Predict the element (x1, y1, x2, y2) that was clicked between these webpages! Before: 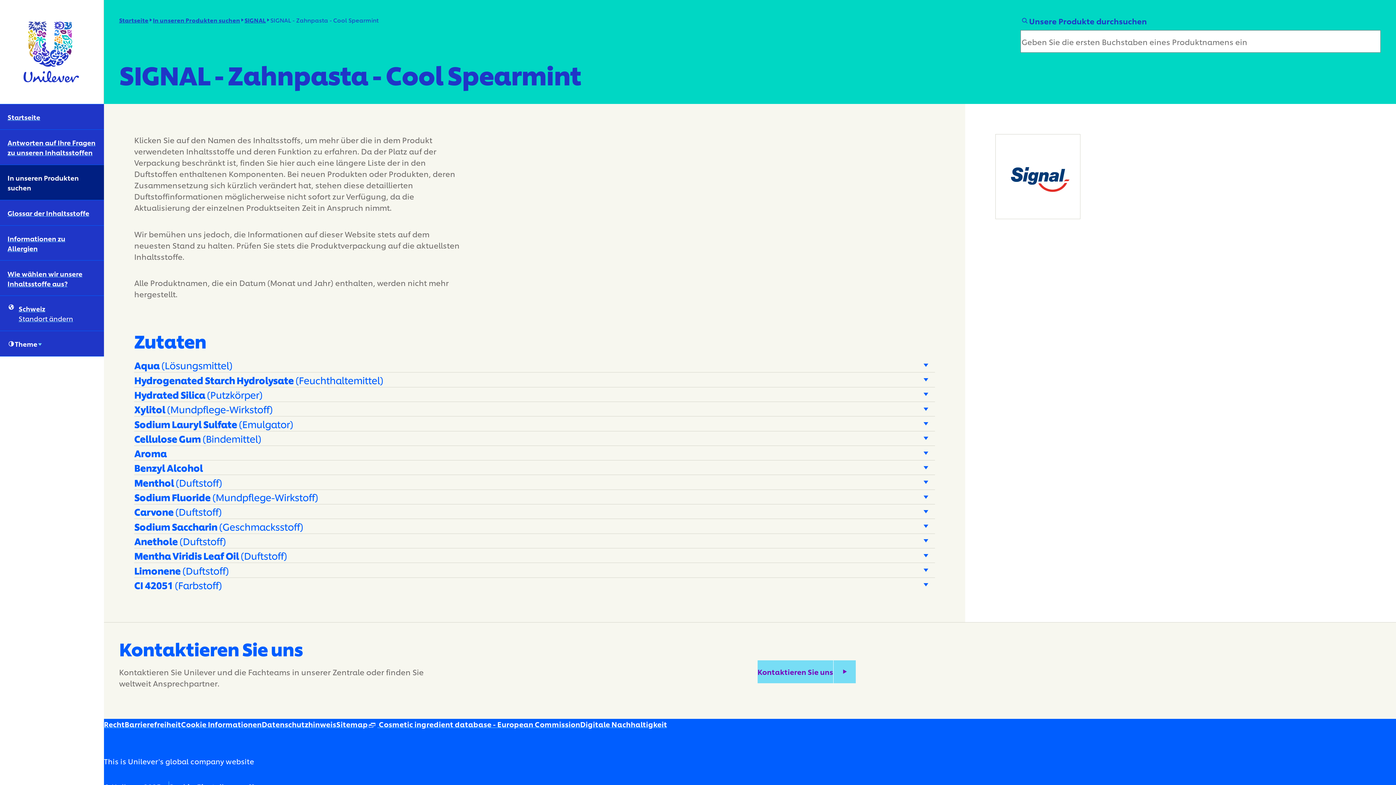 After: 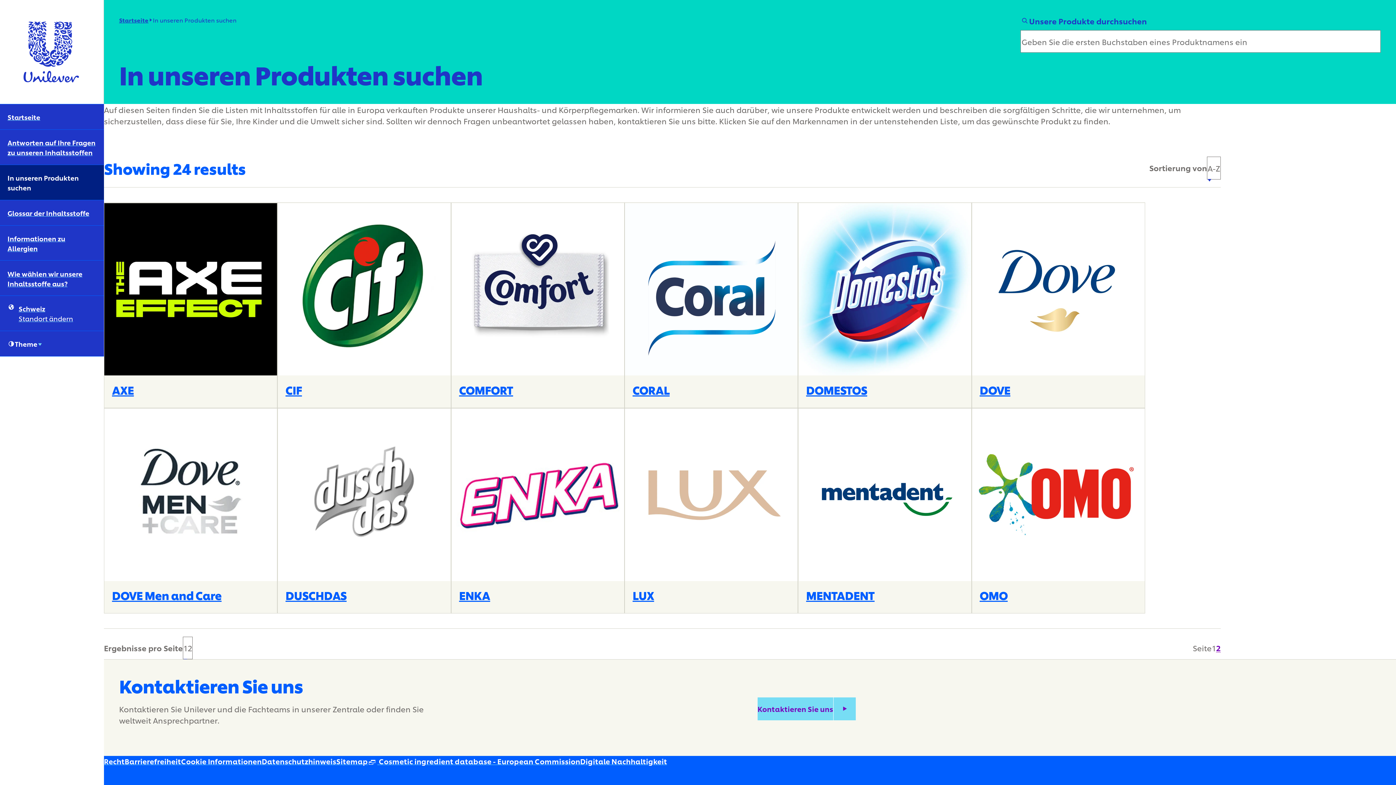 Action: bbox: (152, 15, 240, 24) label: In unseren Produkten suchen